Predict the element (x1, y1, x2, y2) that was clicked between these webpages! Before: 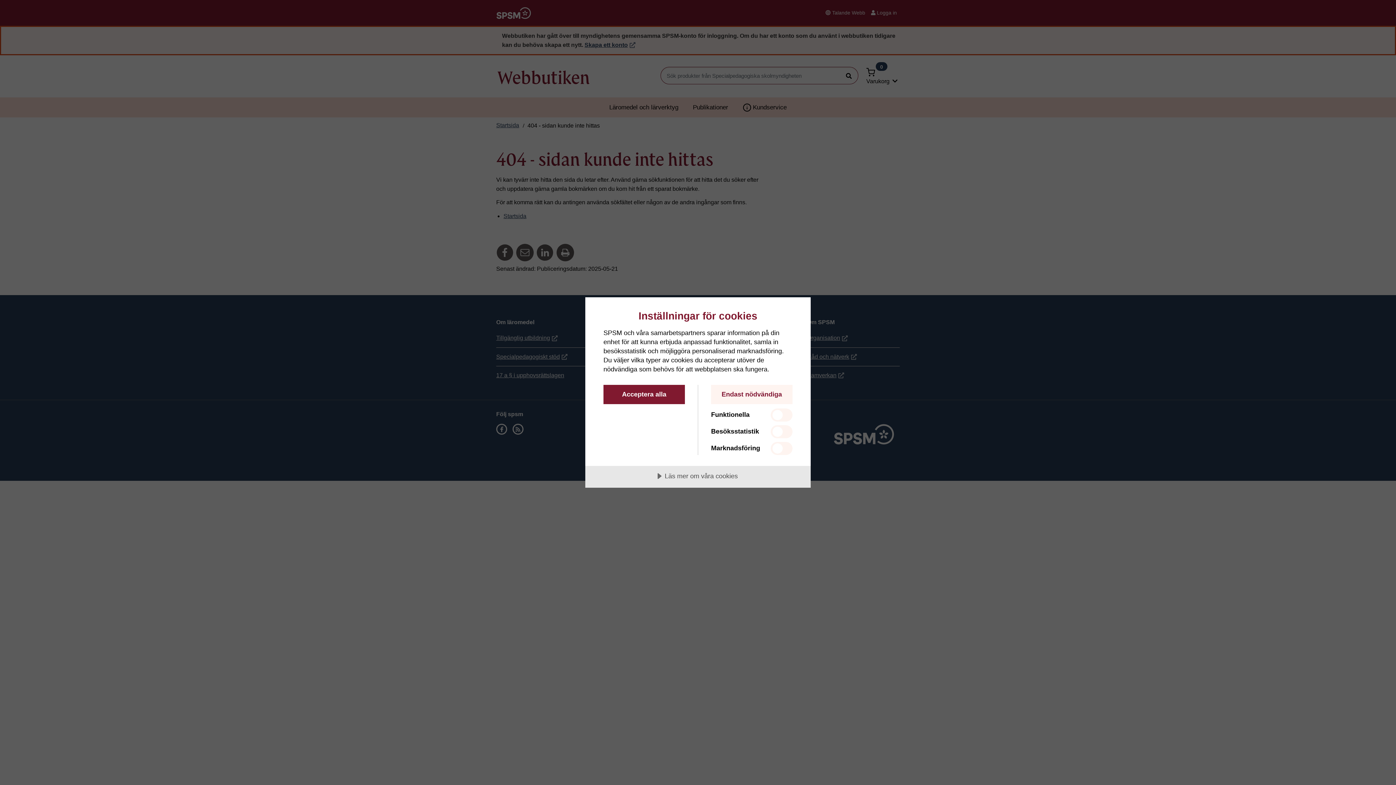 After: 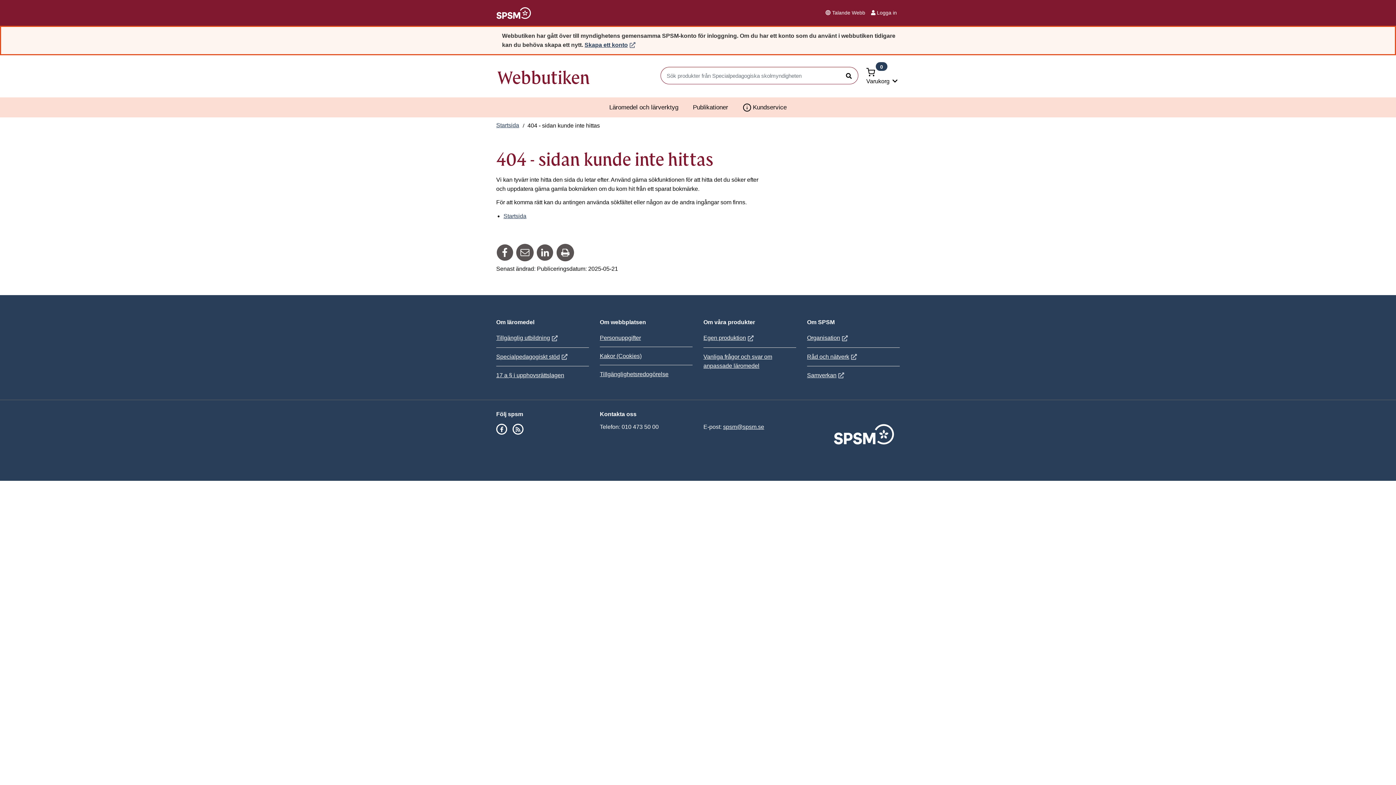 Action: bbox: (711, 385, 792, 404) label: Endast nödvändiga